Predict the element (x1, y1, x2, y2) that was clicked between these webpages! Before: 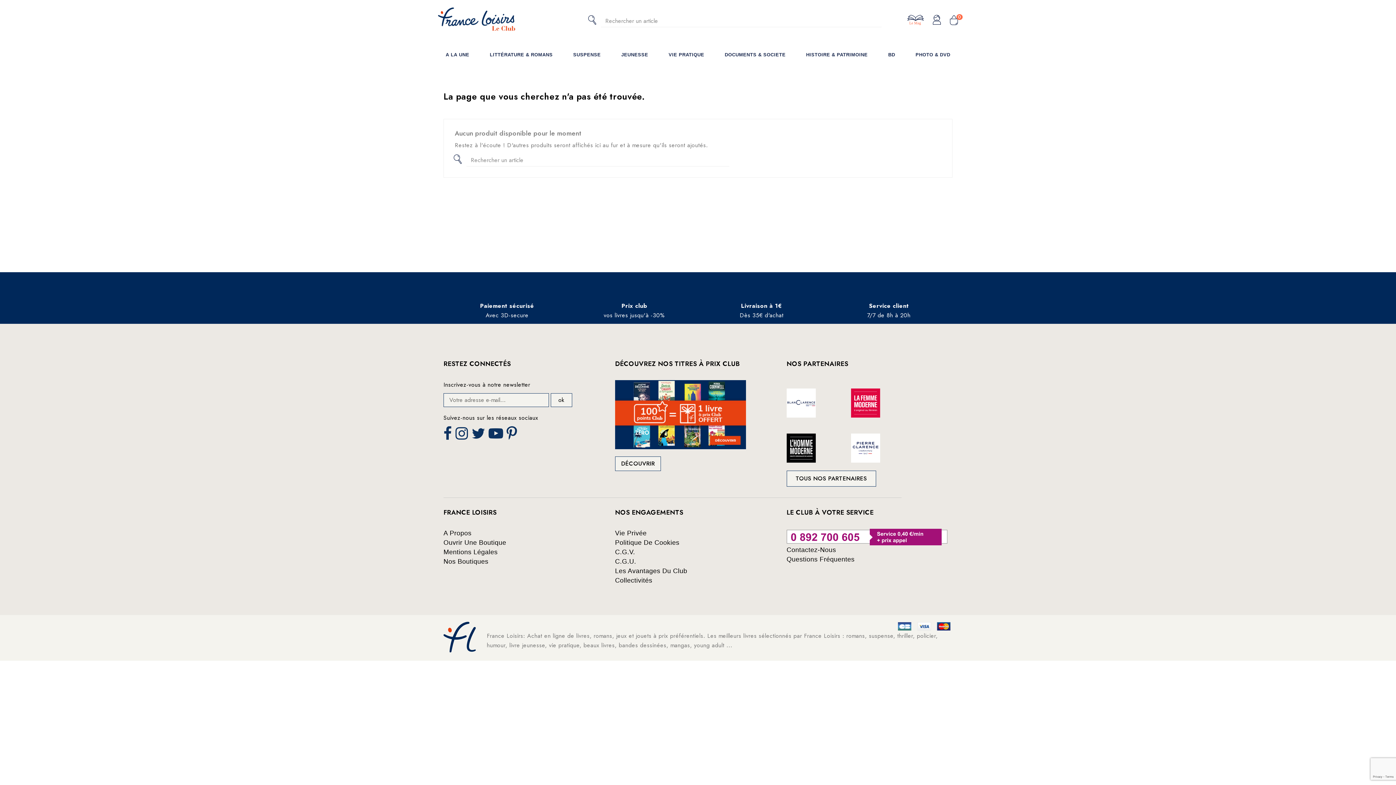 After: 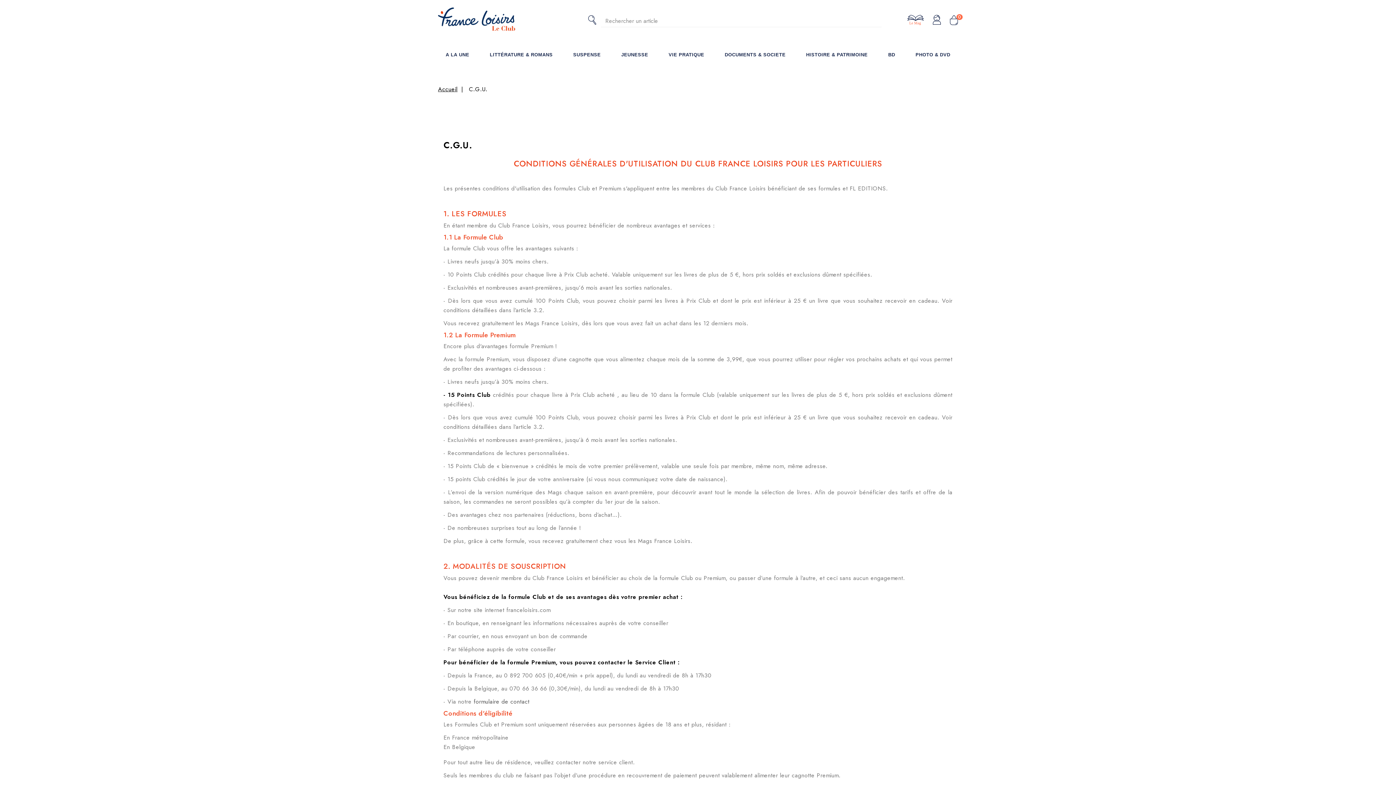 Action: label: C.G.U. bbox: (615, 558, 636, 565)